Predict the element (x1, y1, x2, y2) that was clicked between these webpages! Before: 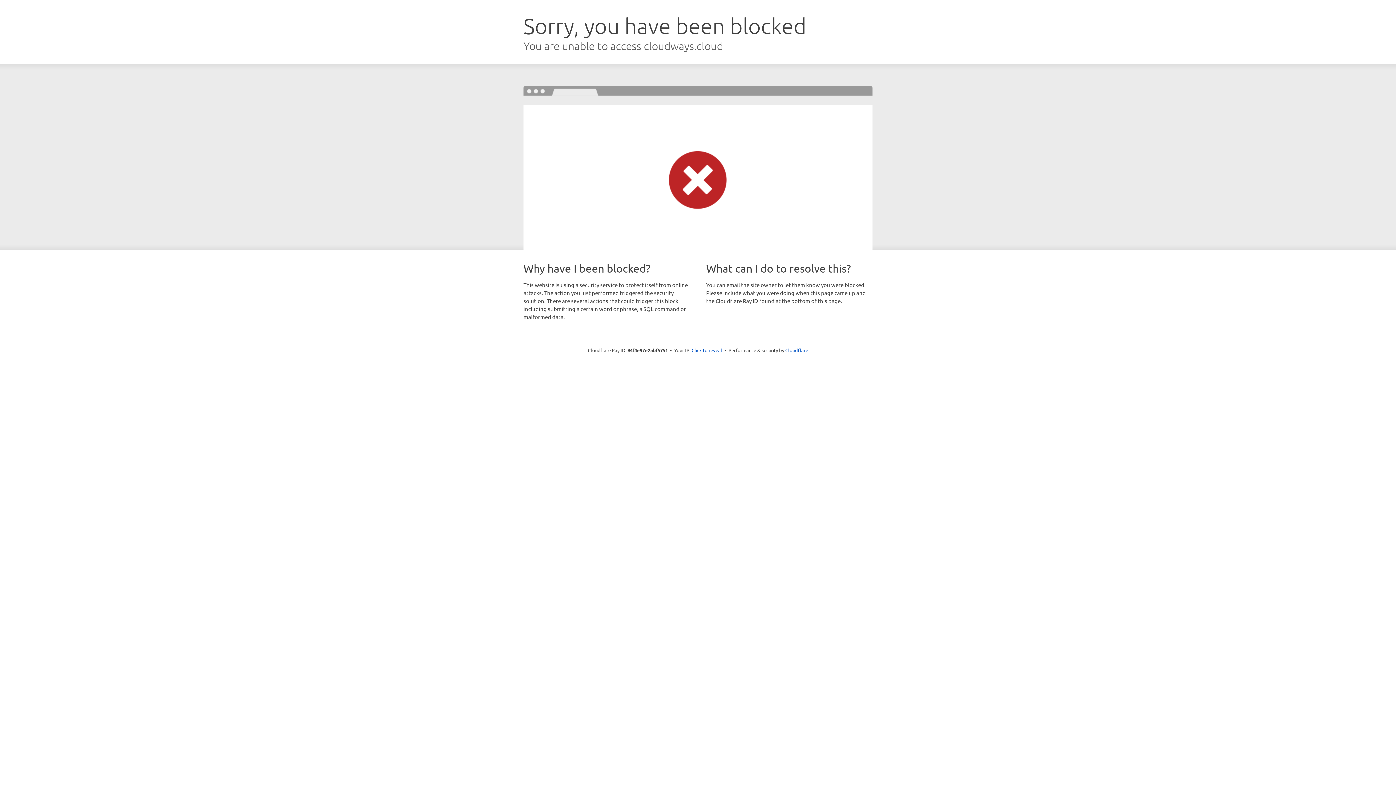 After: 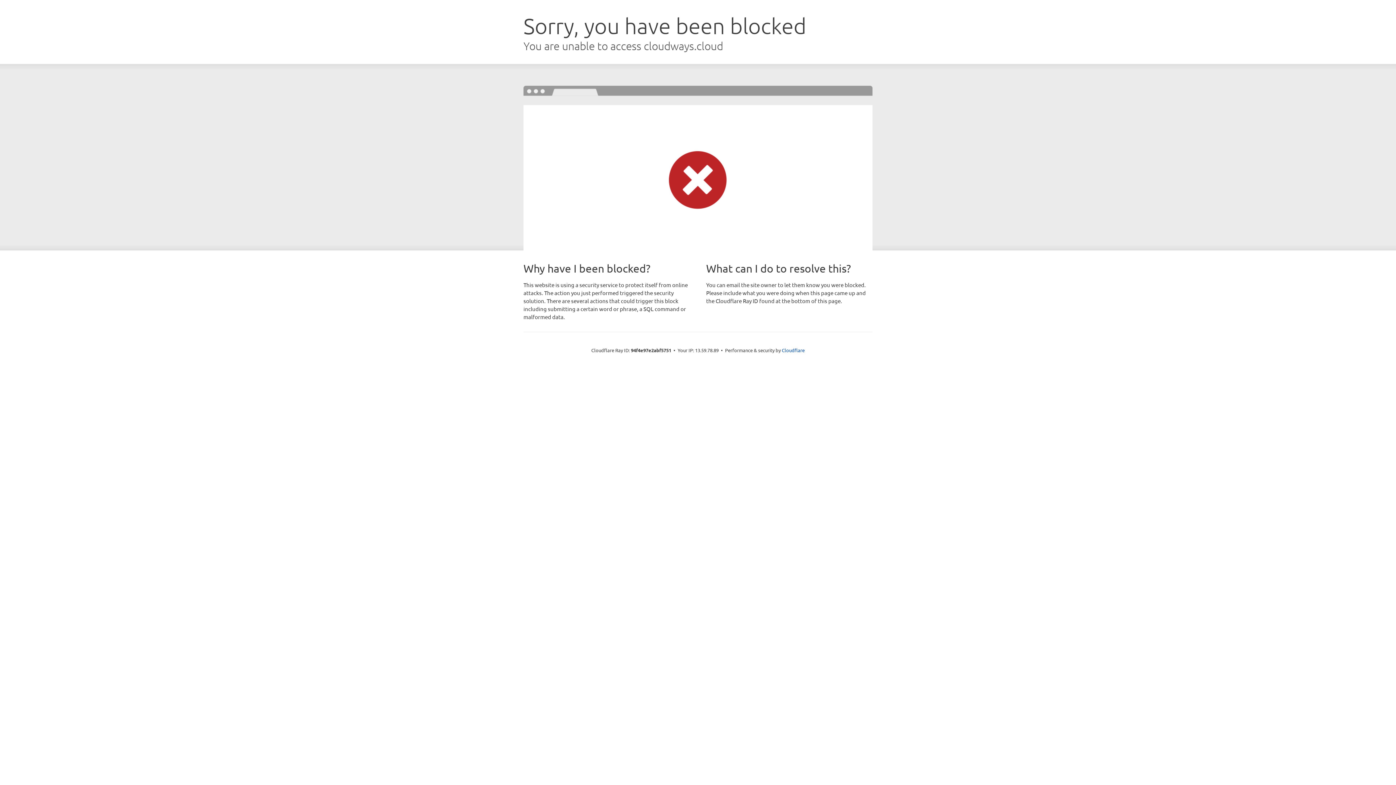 Action: bbox: (691, 346, 722, 353) label: Click to reveal